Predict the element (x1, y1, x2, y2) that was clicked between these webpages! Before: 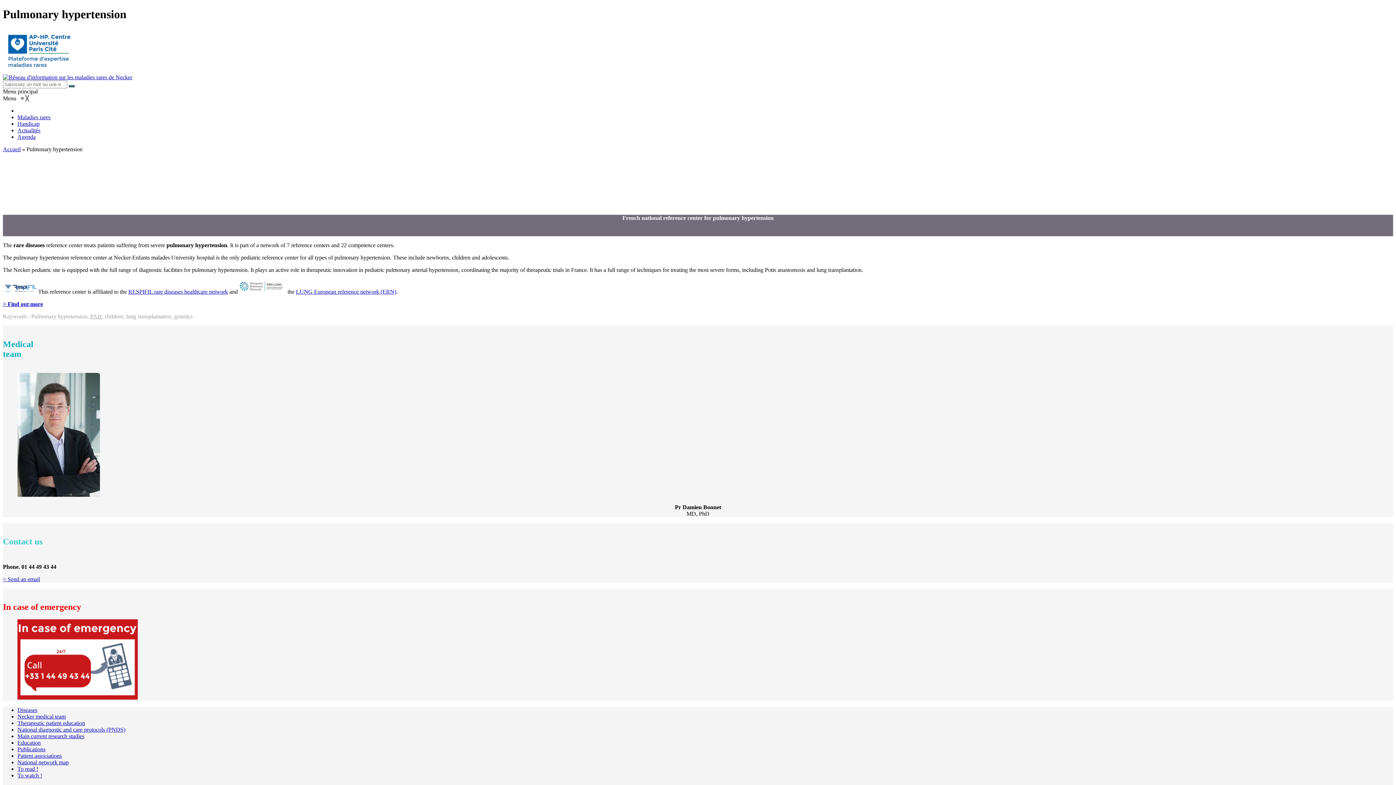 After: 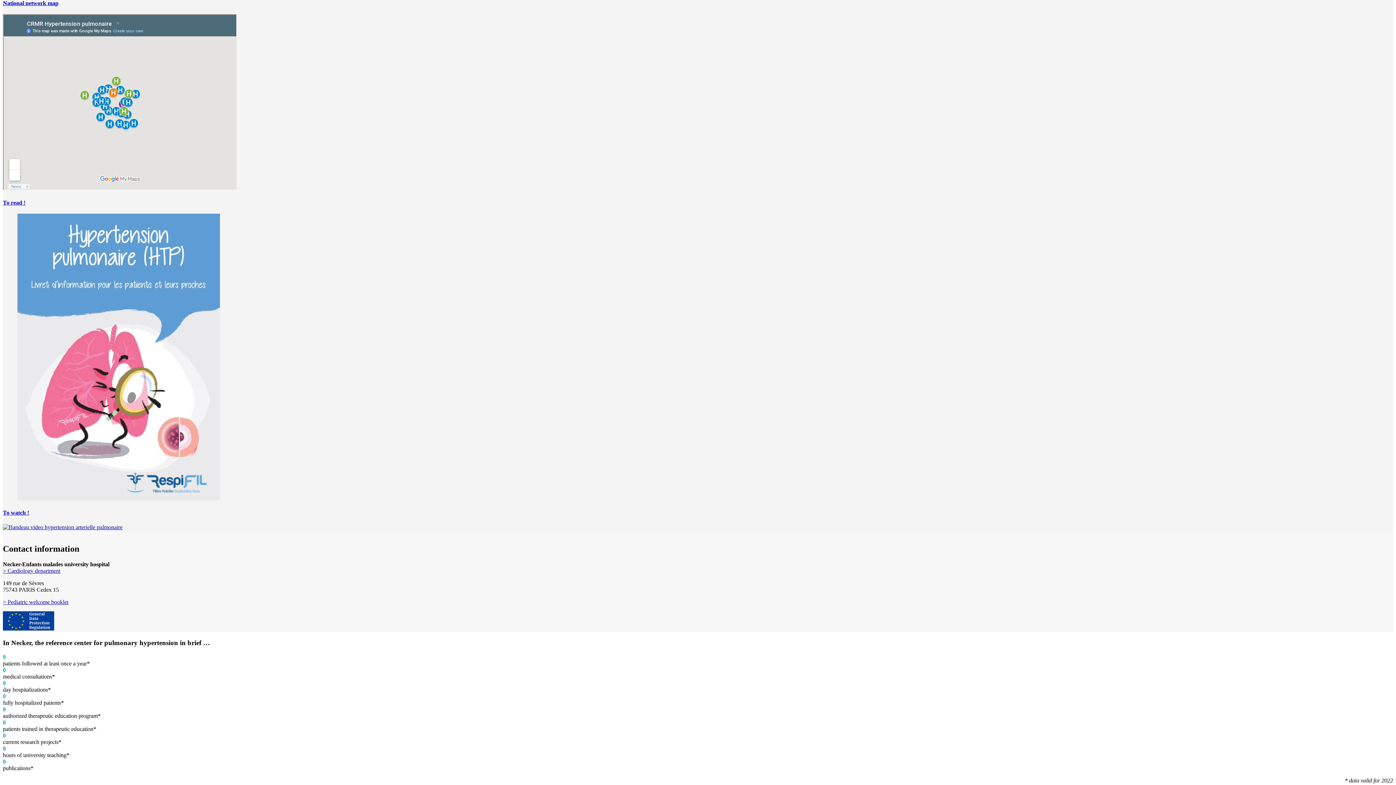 Action: bbox: (17, 759, 68, 765) label: National network map